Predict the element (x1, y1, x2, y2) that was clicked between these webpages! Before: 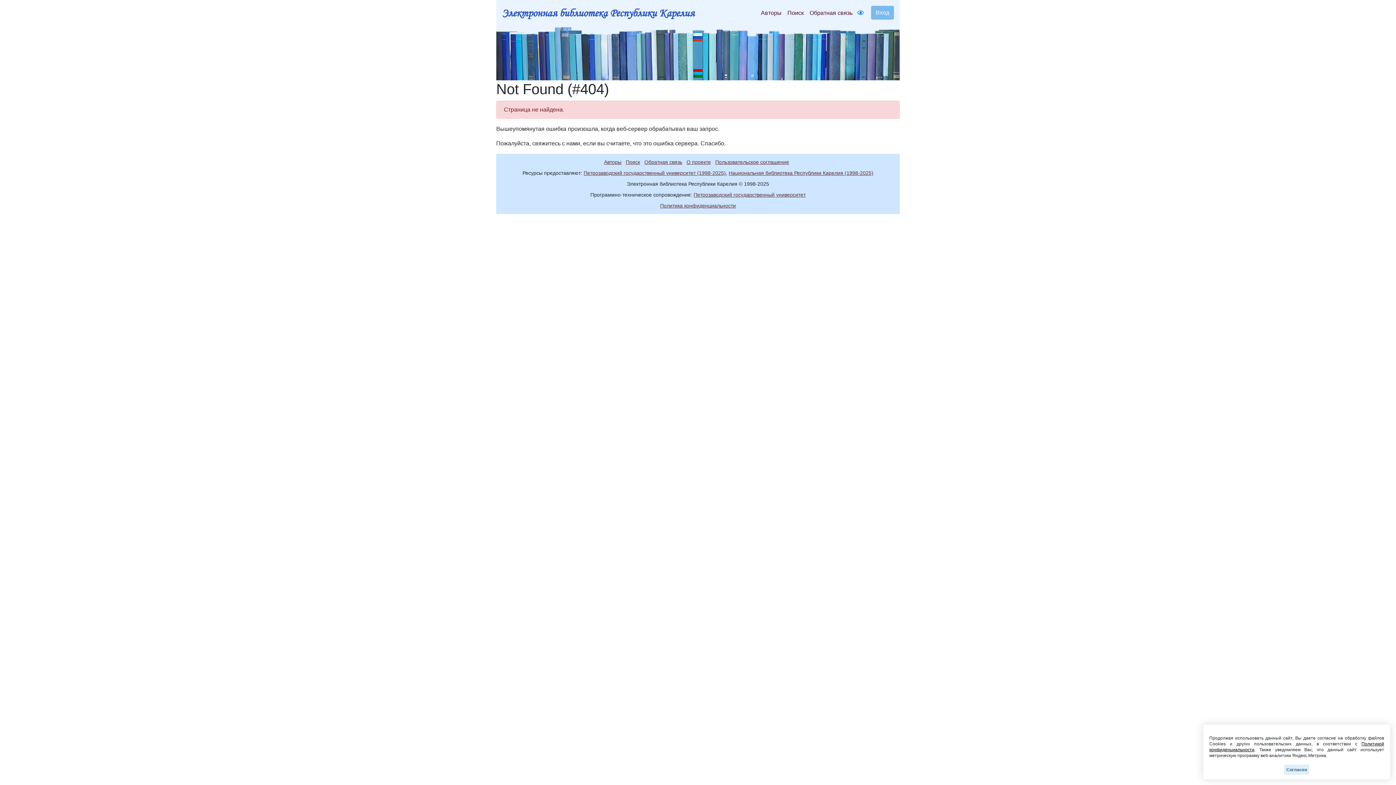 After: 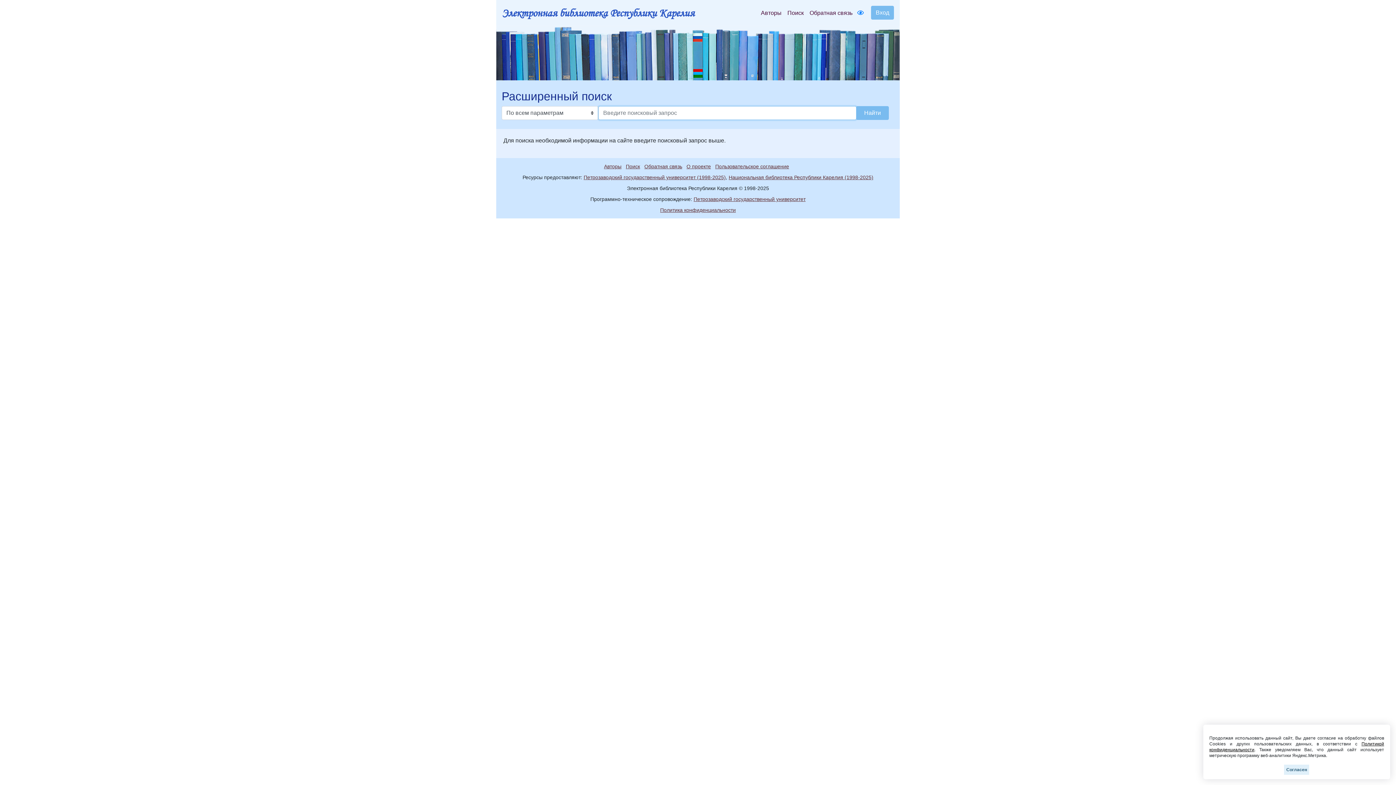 Action: bbox: (784, 5, 806, 20) label: Поиск